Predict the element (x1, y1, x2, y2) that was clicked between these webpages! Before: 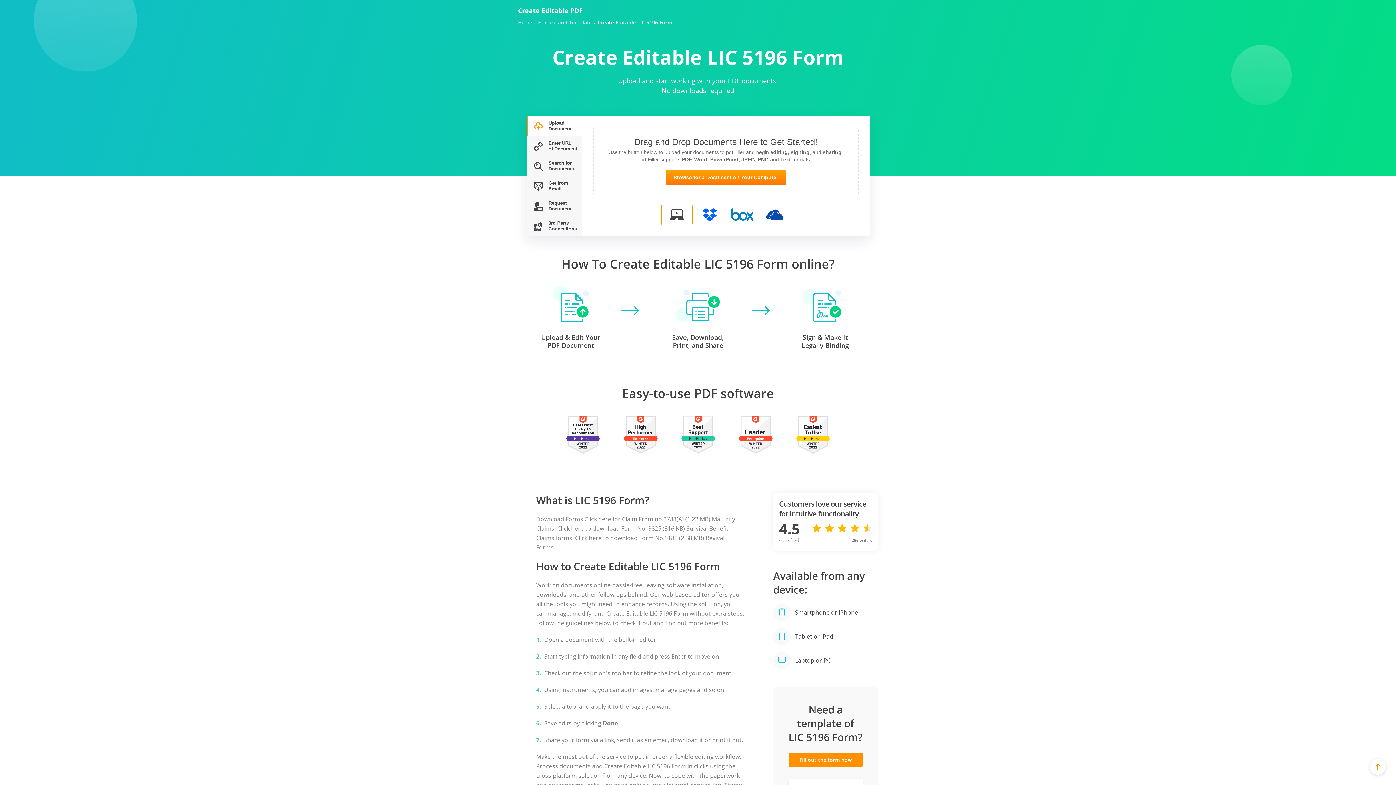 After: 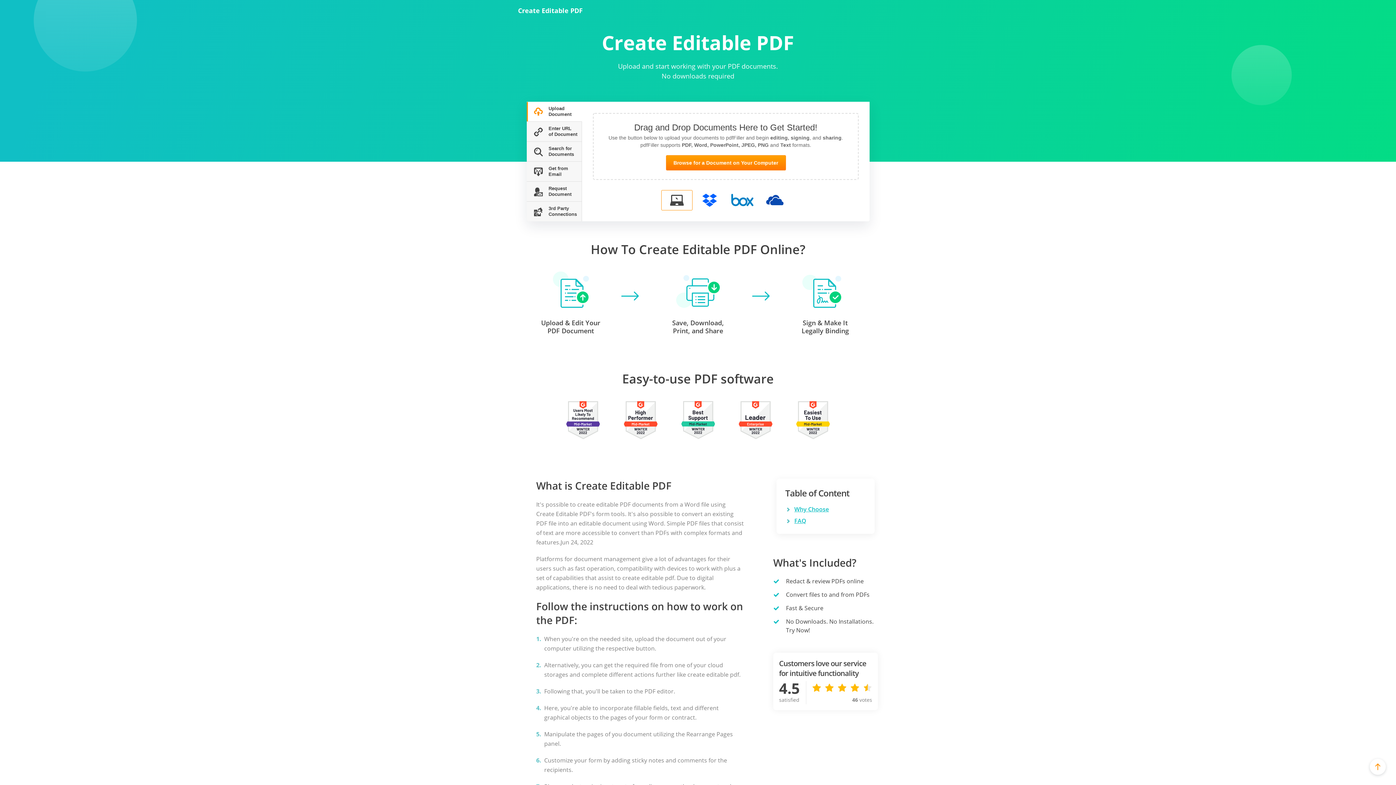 Action: bbox: (518, 19, 532, 25) label: Home